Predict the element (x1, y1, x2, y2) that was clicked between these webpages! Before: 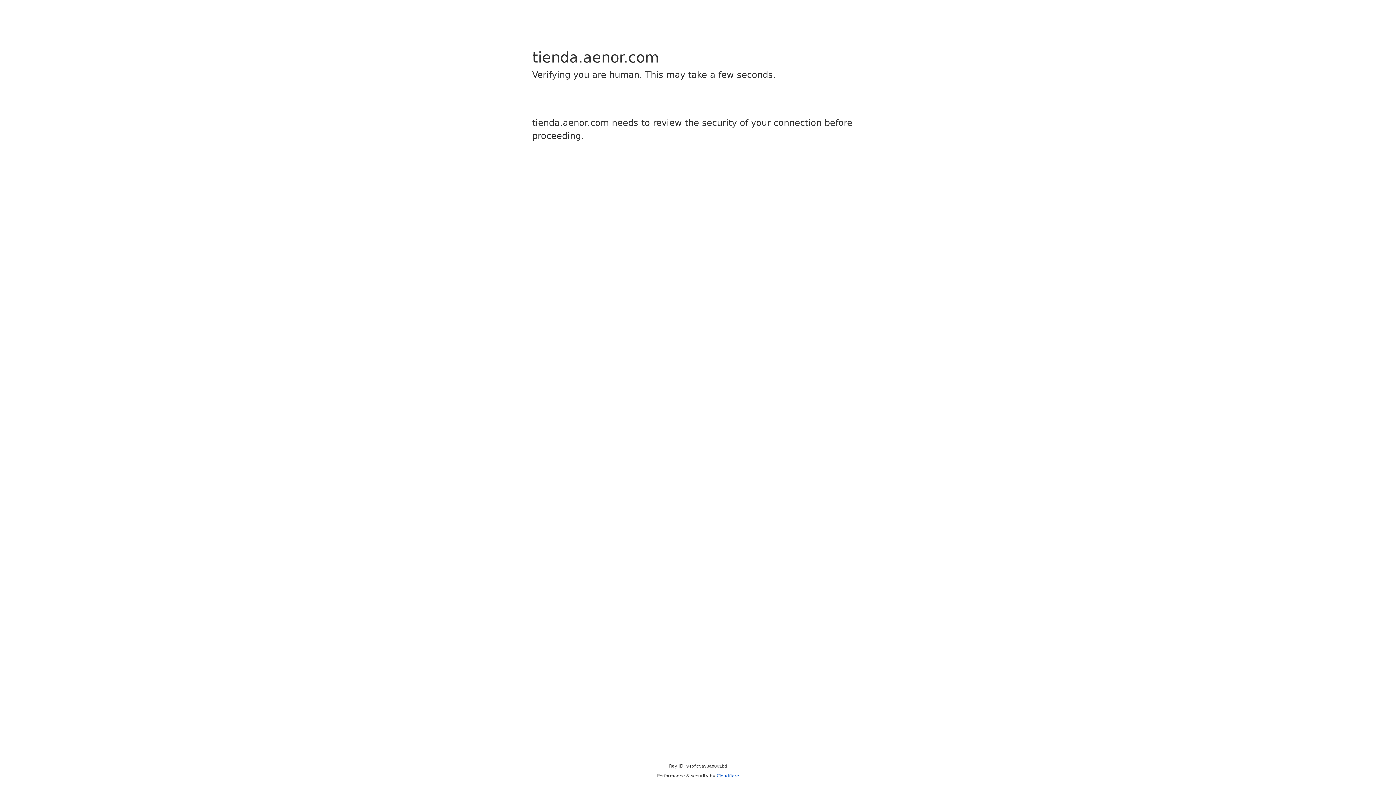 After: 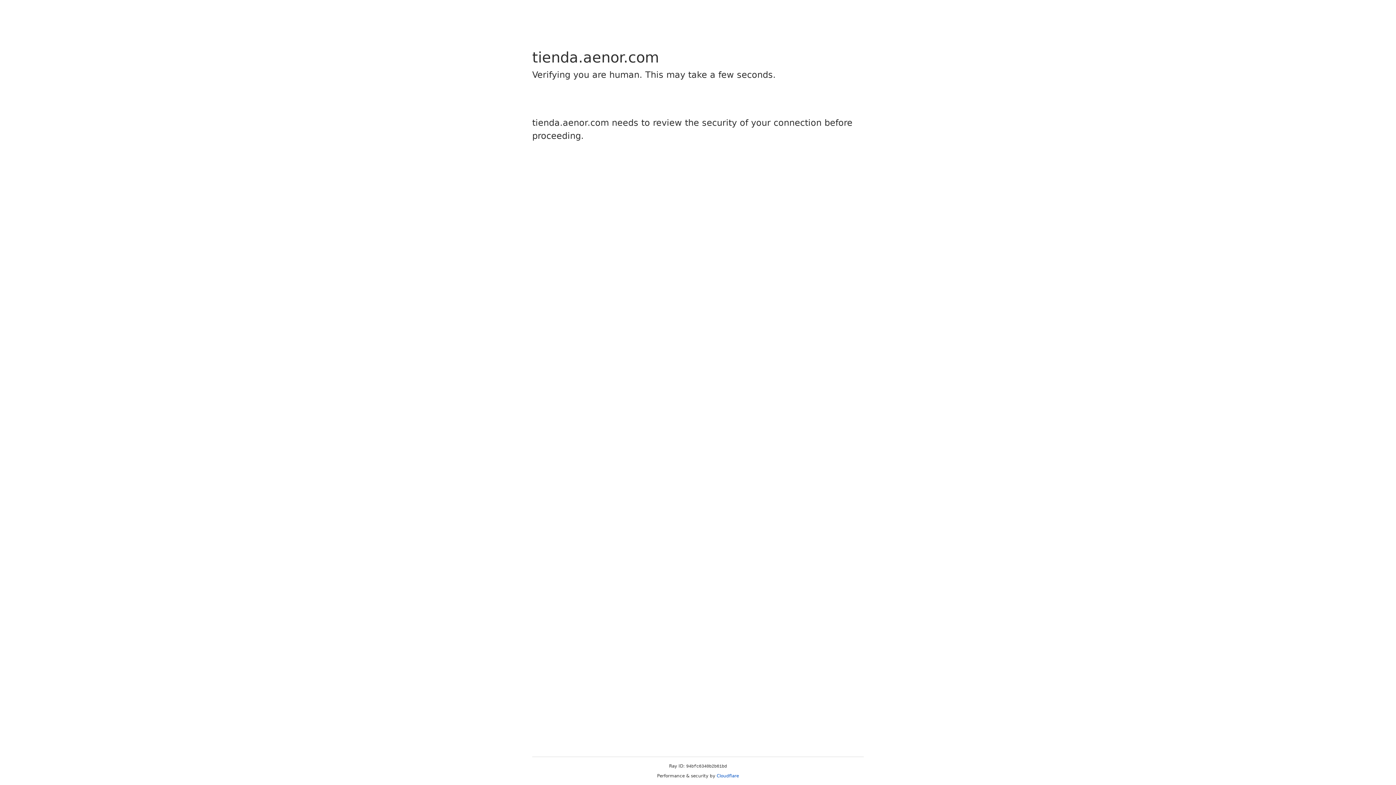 Action: label: Cloudflare bbox: (716, 773, 739, 778)